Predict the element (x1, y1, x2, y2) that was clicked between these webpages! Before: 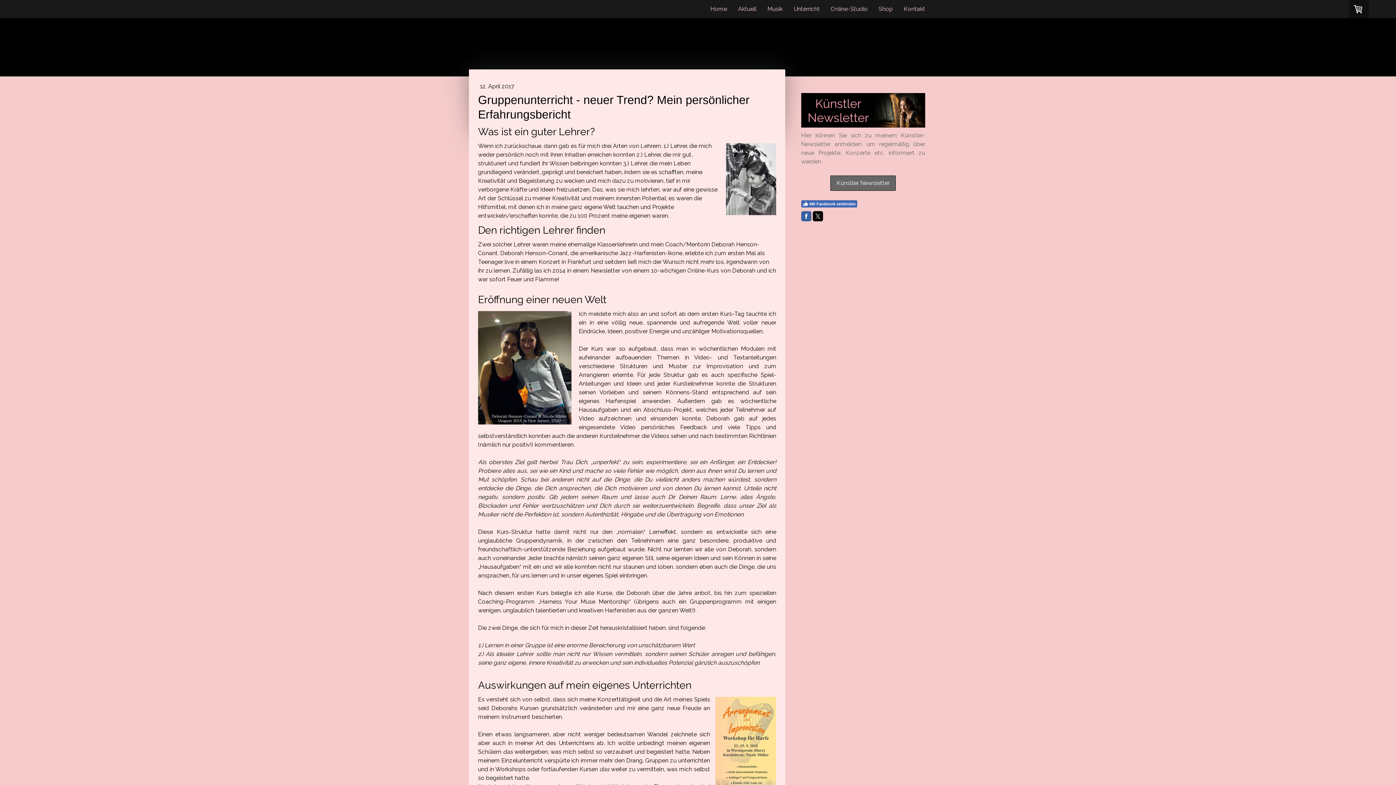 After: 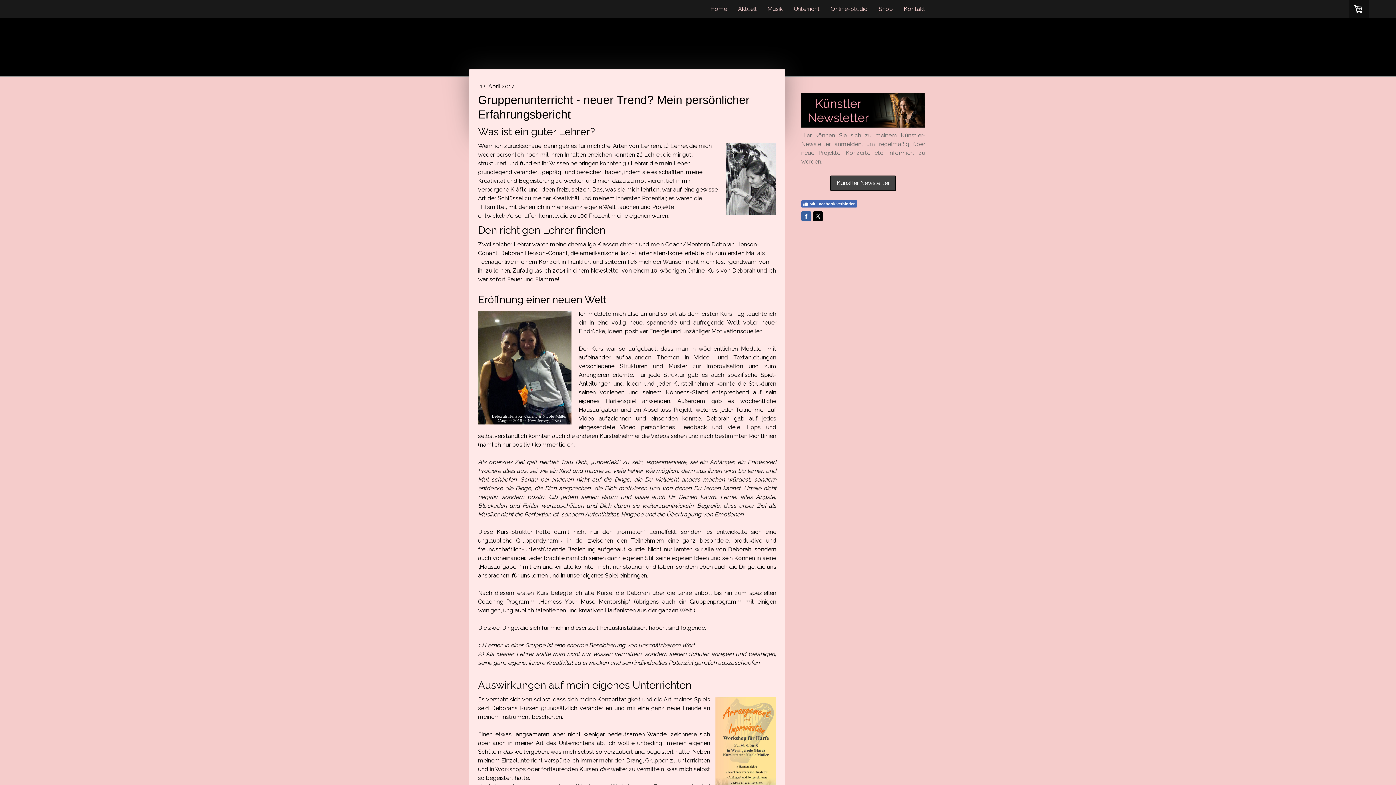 Action: bbox: (830, 175, 896, 190) label: Künstler Newsletter